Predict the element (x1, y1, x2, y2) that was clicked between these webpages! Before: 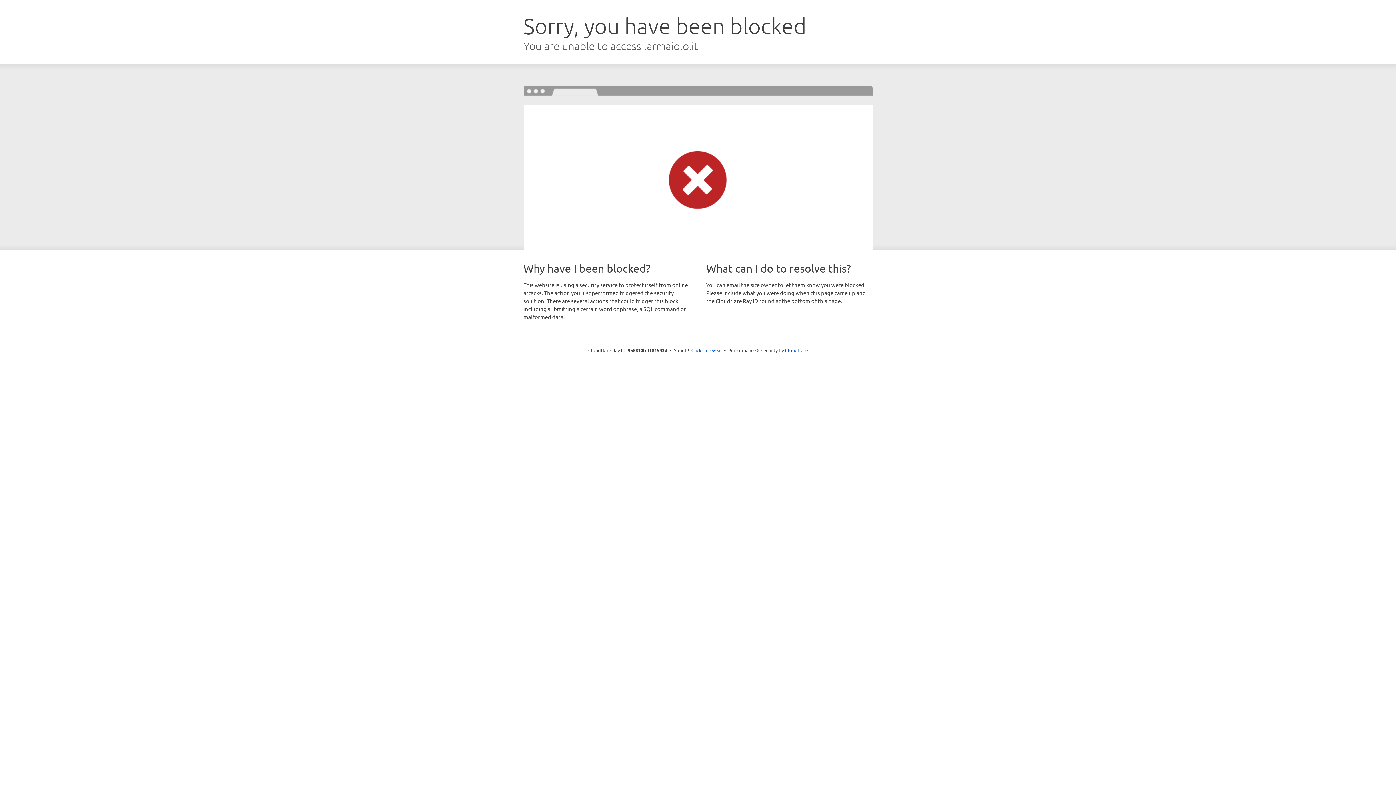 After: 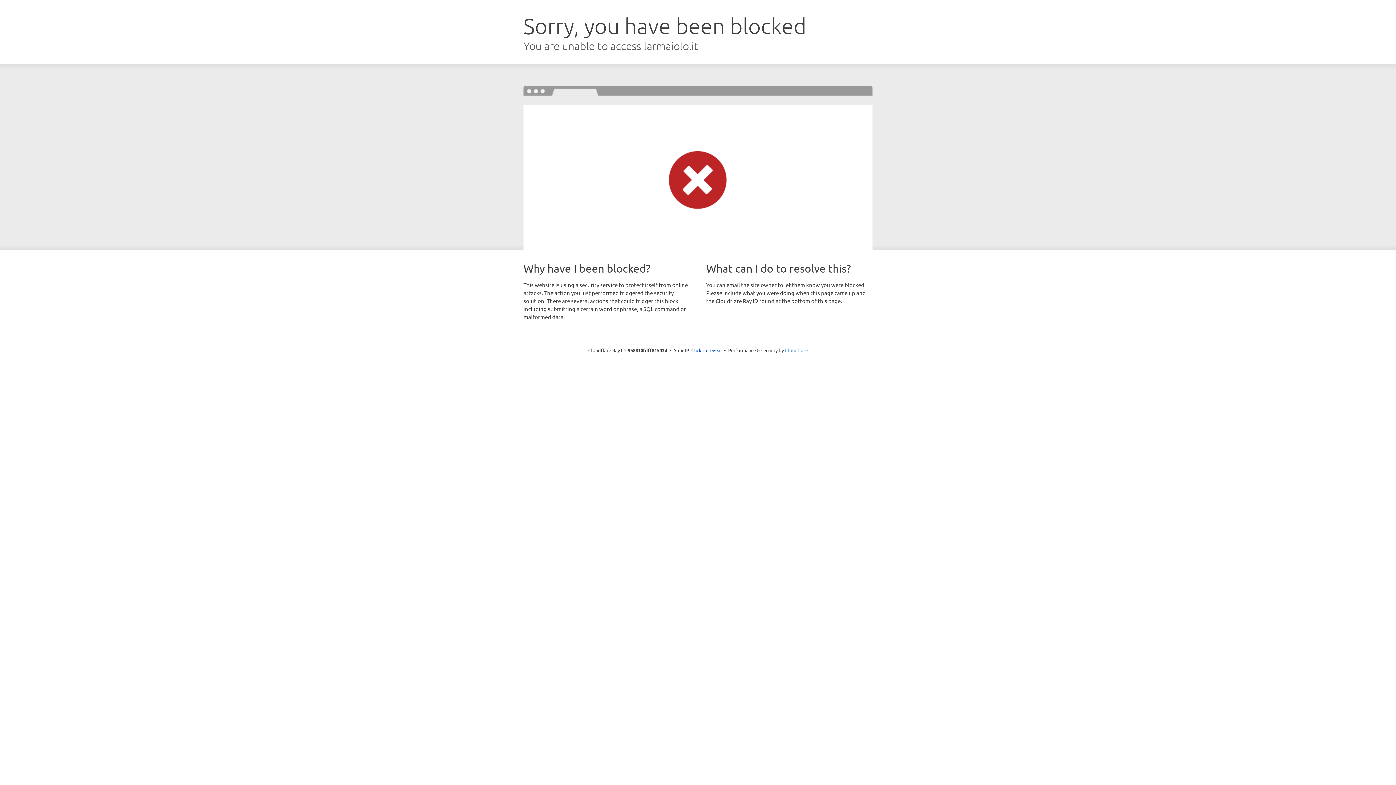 Action: bbox: (785, 347, 808, 353) label: Cloudflare